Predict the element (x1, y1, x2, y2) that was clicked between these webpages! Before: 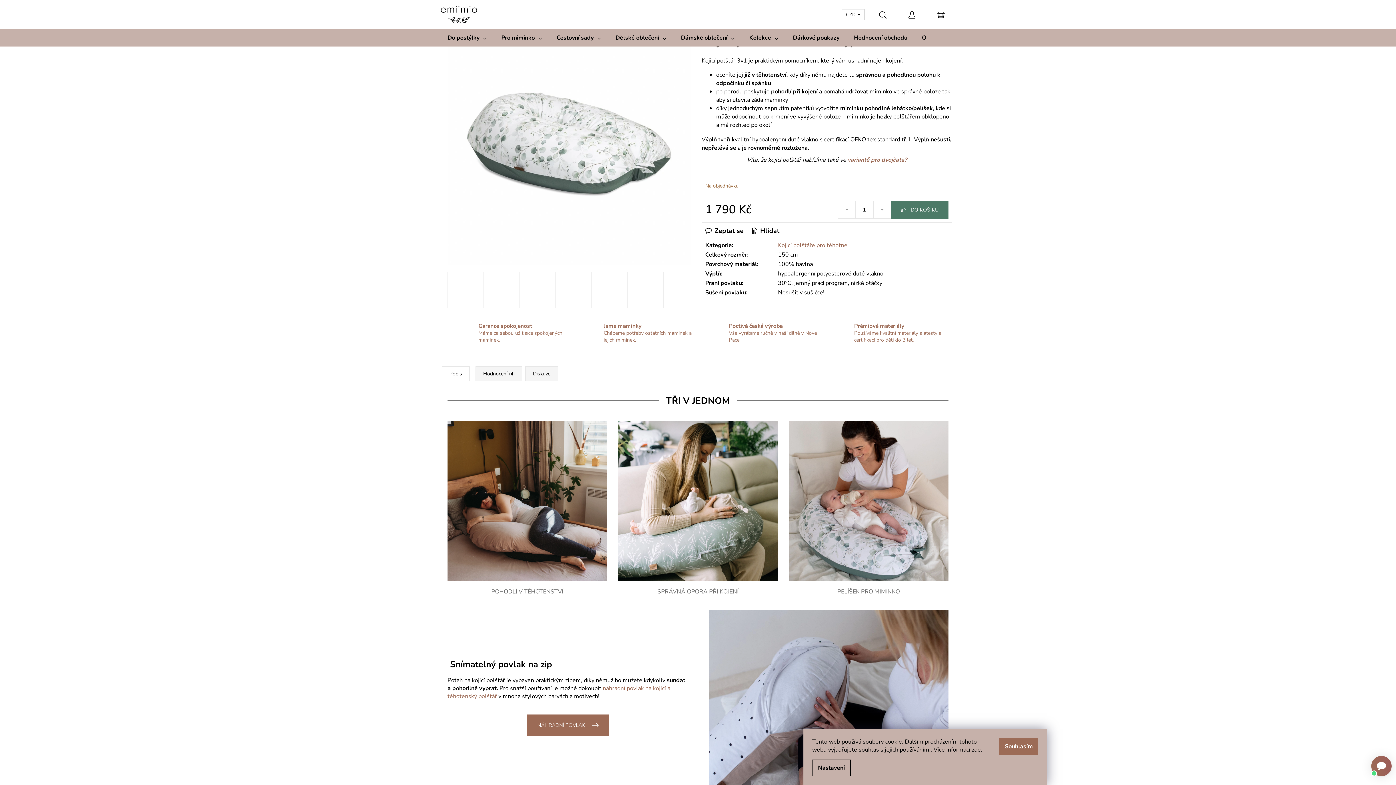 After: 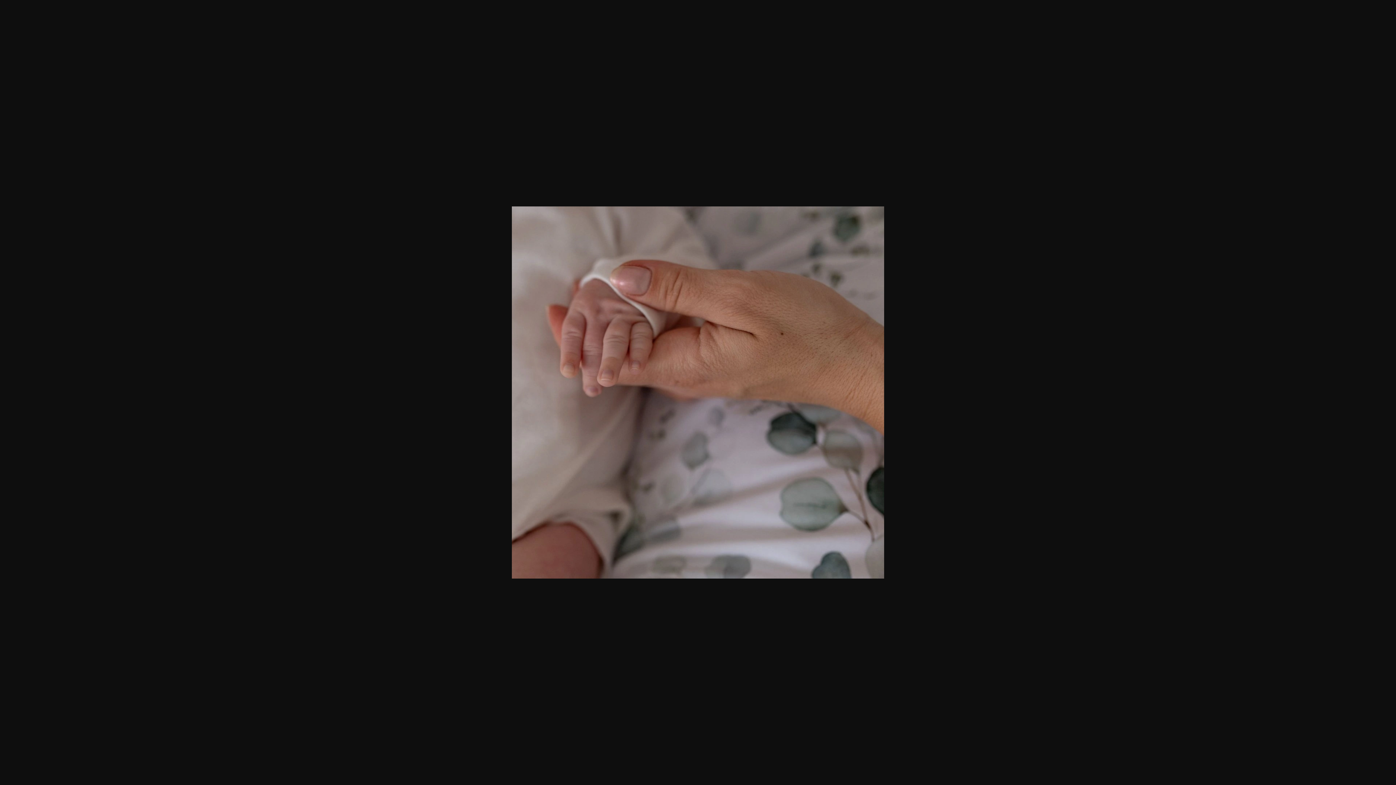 Action: bbox: (627, 272, 664, 308)